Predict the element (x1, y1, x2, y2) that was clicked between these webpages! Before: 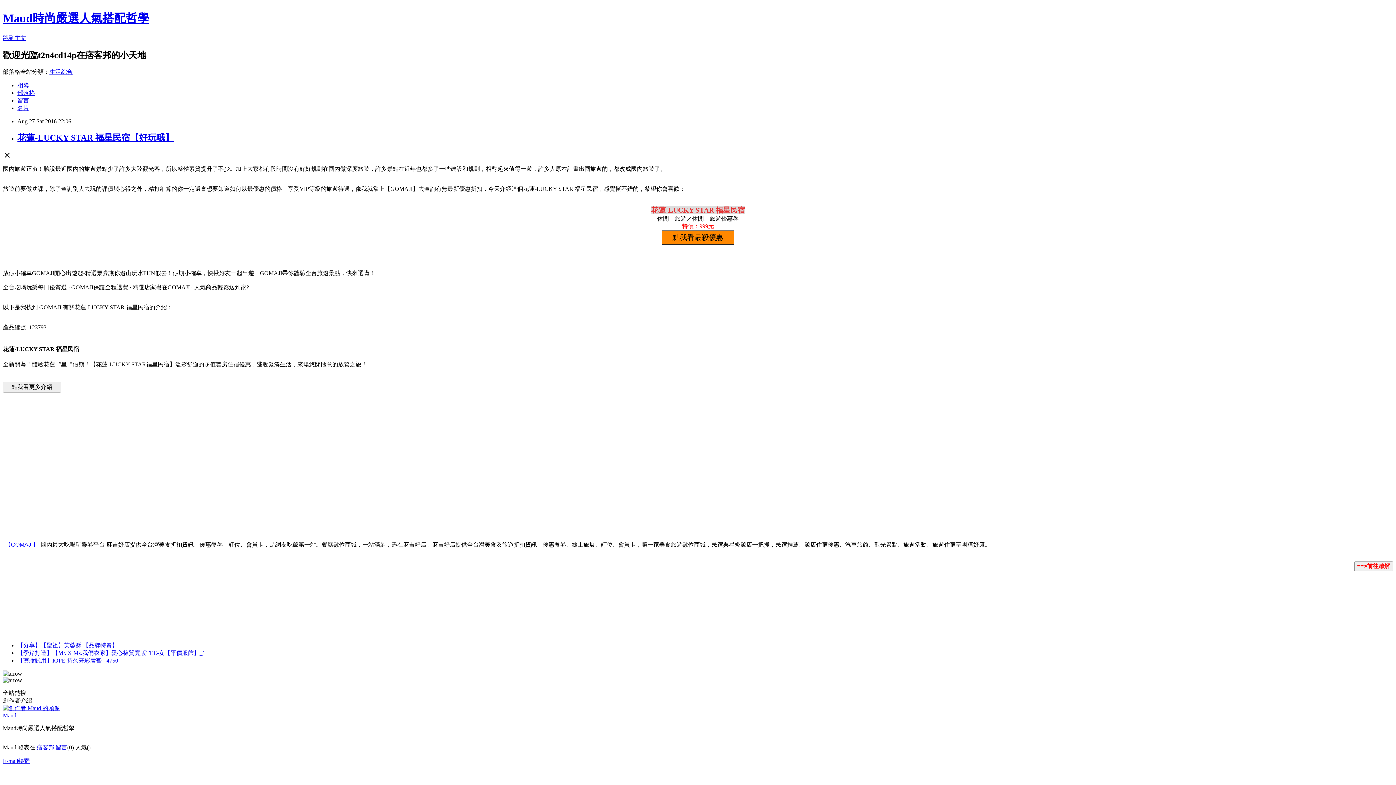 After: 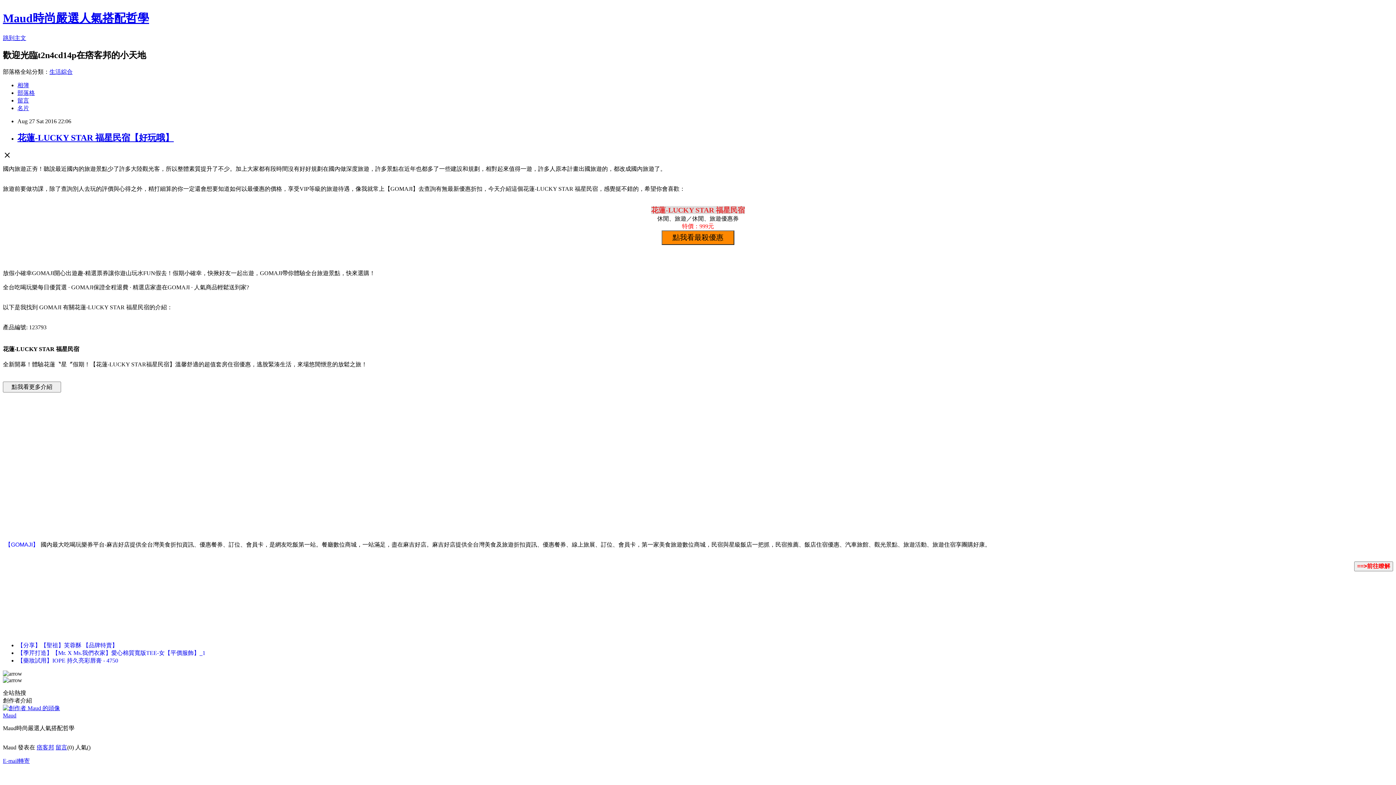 Action: label: 【分享】【聖祖】芙蓉酥 【品牌特賣】 bbox: (17, 642, 117, 648)